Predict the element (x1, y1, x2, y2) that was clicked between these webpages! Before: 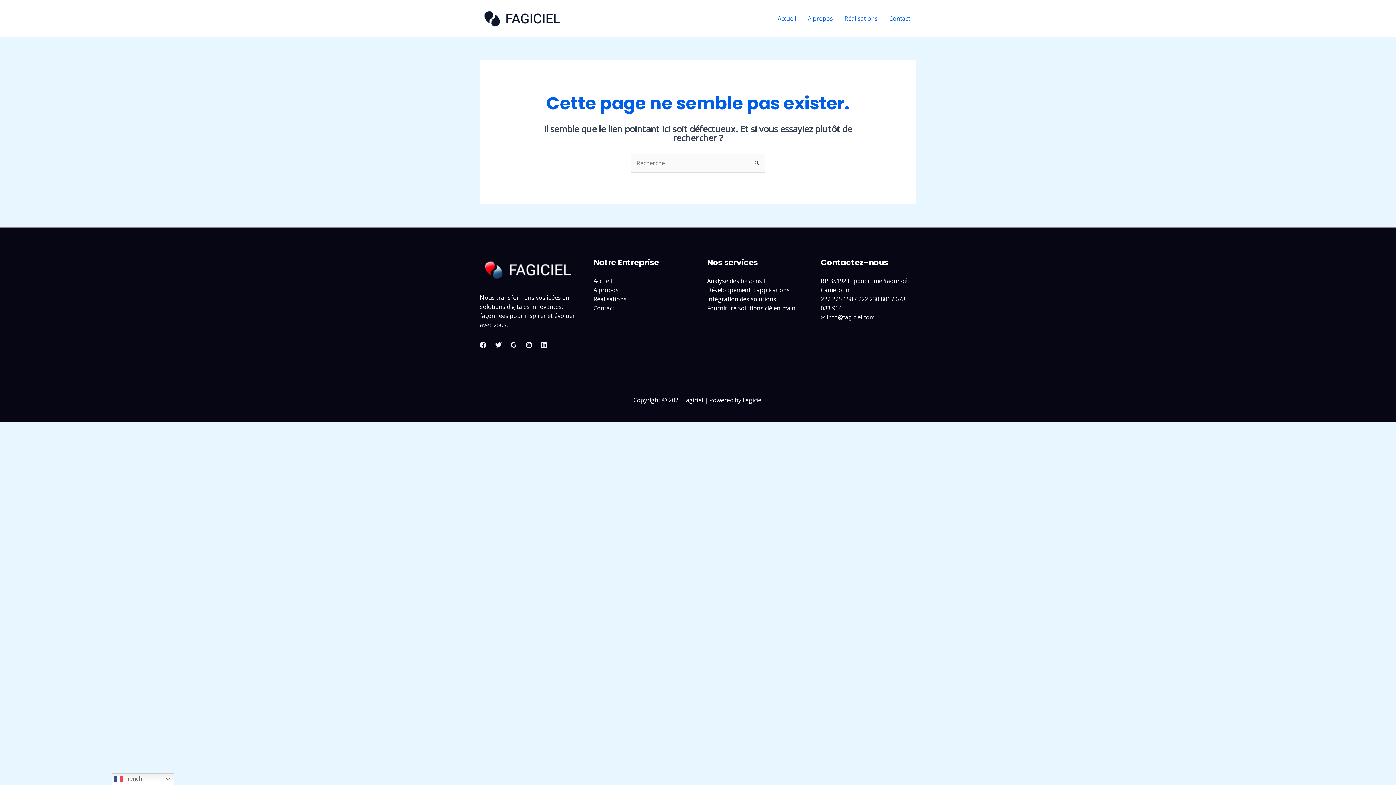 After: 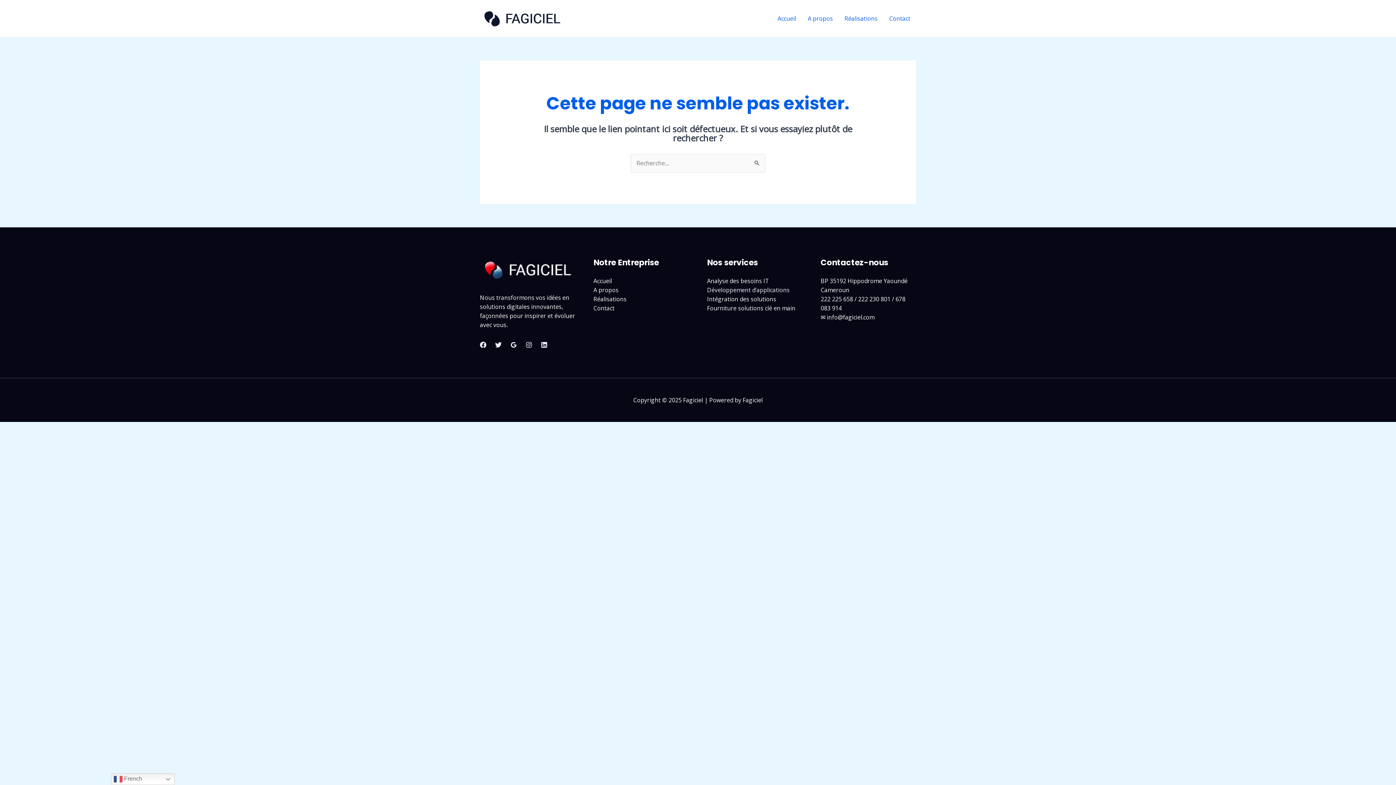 Action: label: Développement d’applications bbox: (707, 286, 789, 294)